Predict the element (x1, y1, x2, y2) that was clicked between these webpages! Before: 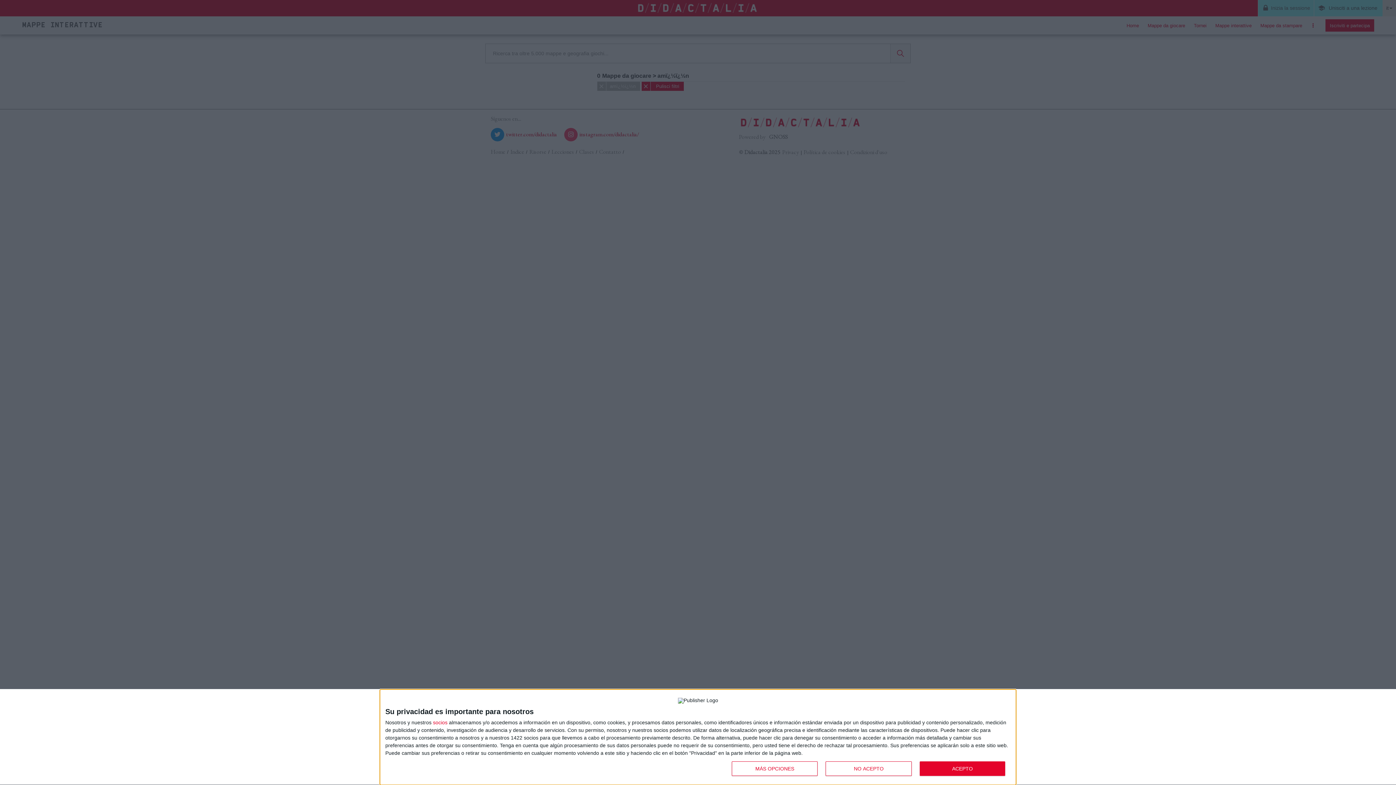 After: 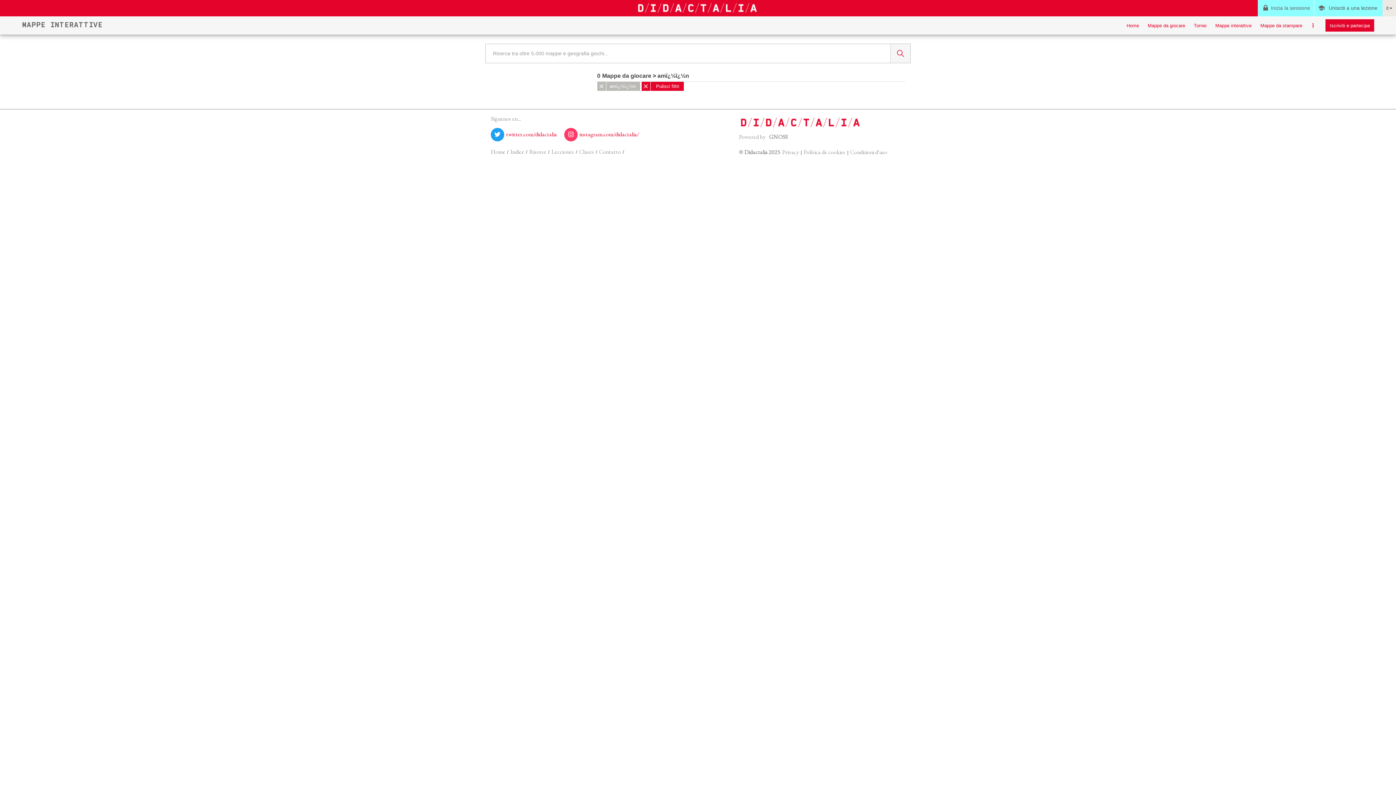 Action: label: NO ACEPTO bbox: (825, 761, 911, 776)